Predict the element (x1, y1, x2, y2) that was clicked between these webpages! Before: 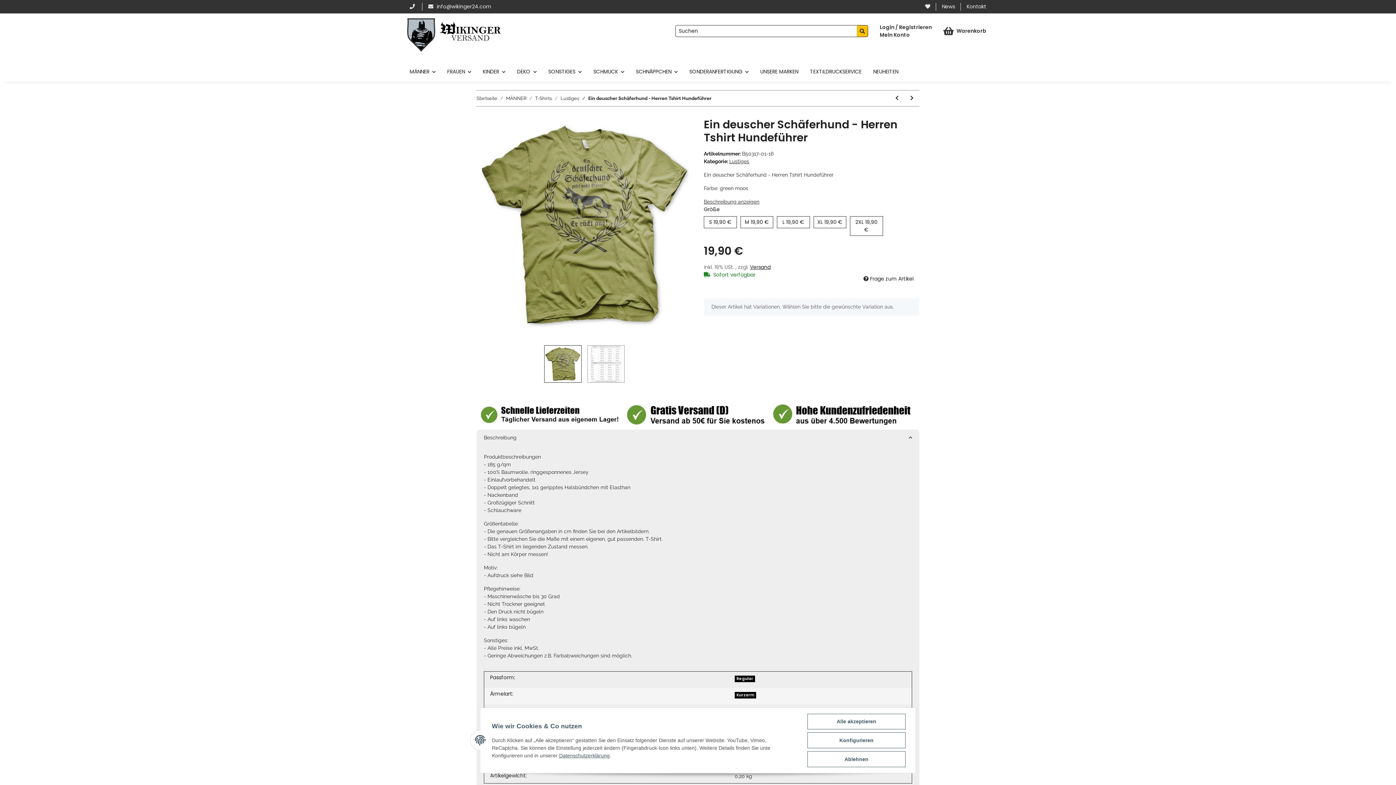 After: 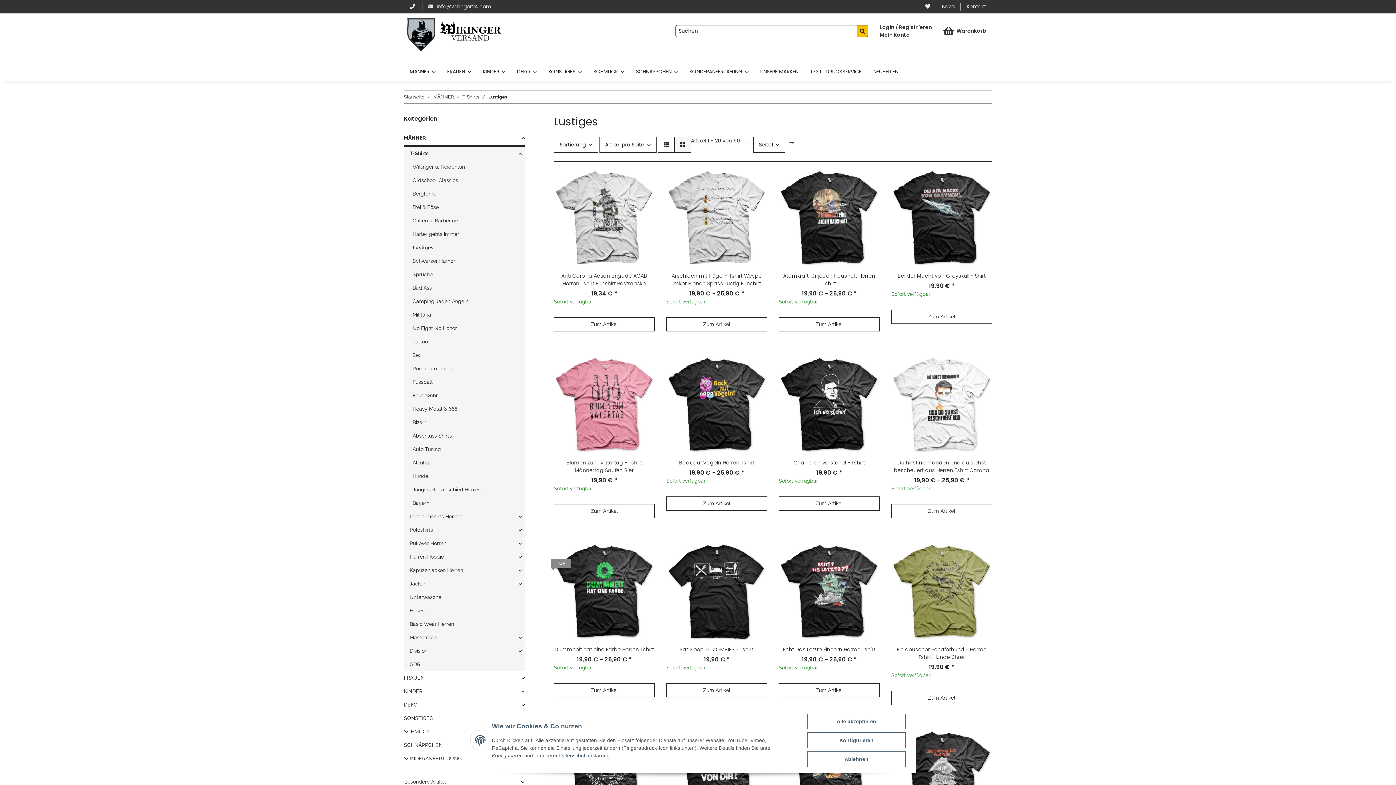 Action: label: Lustiges bbox: (560, 95, 579, 101)